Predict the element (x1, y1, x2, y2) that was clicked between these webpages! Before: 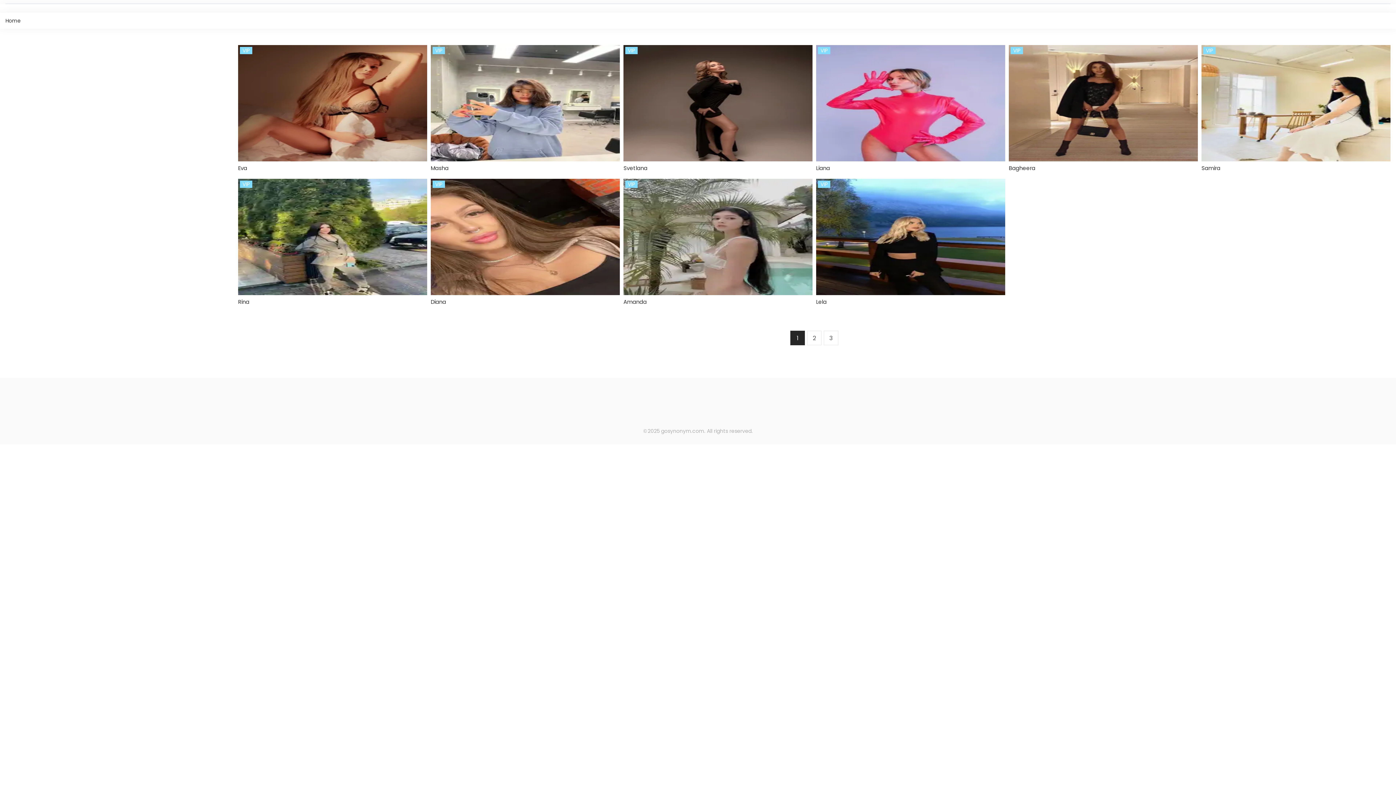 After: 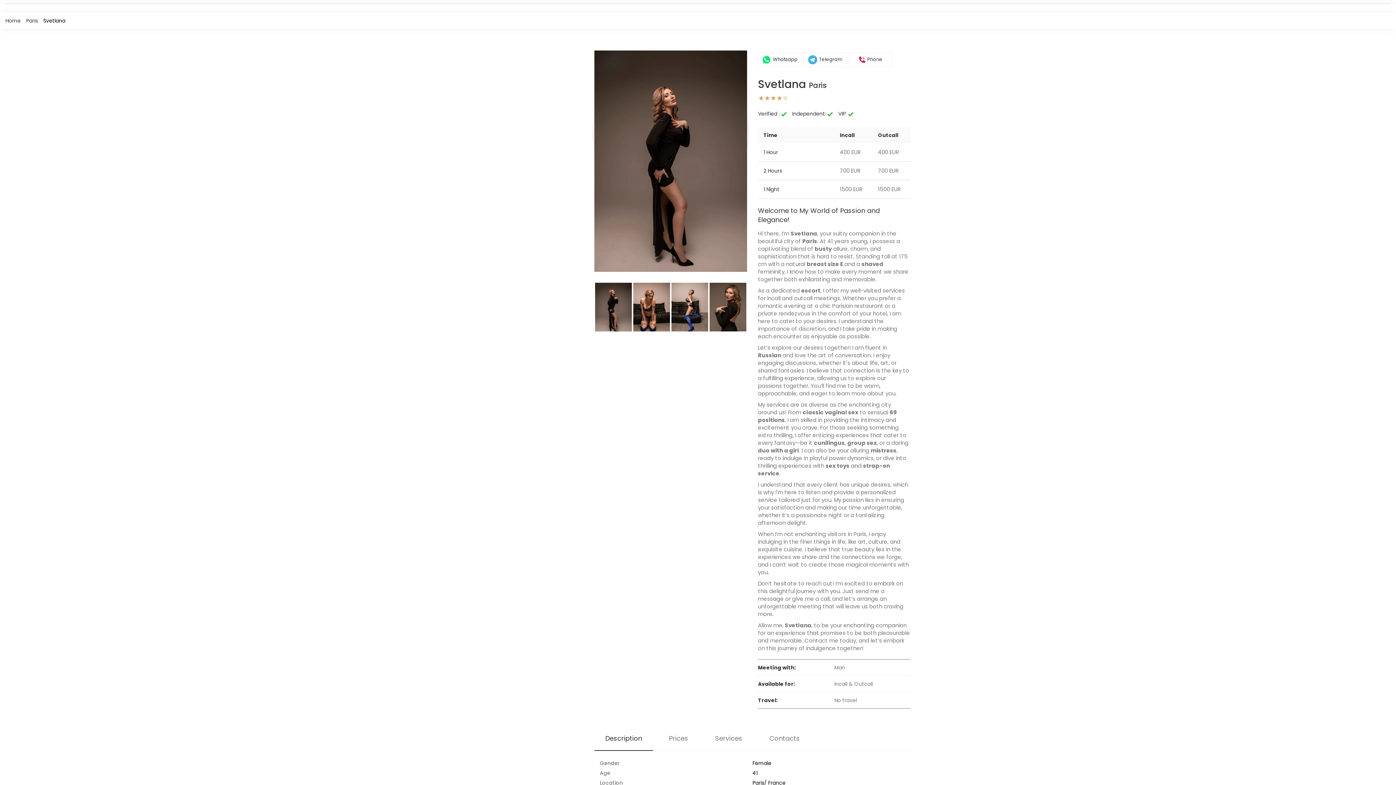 Action: bbox: (623, 45, 812, 161)